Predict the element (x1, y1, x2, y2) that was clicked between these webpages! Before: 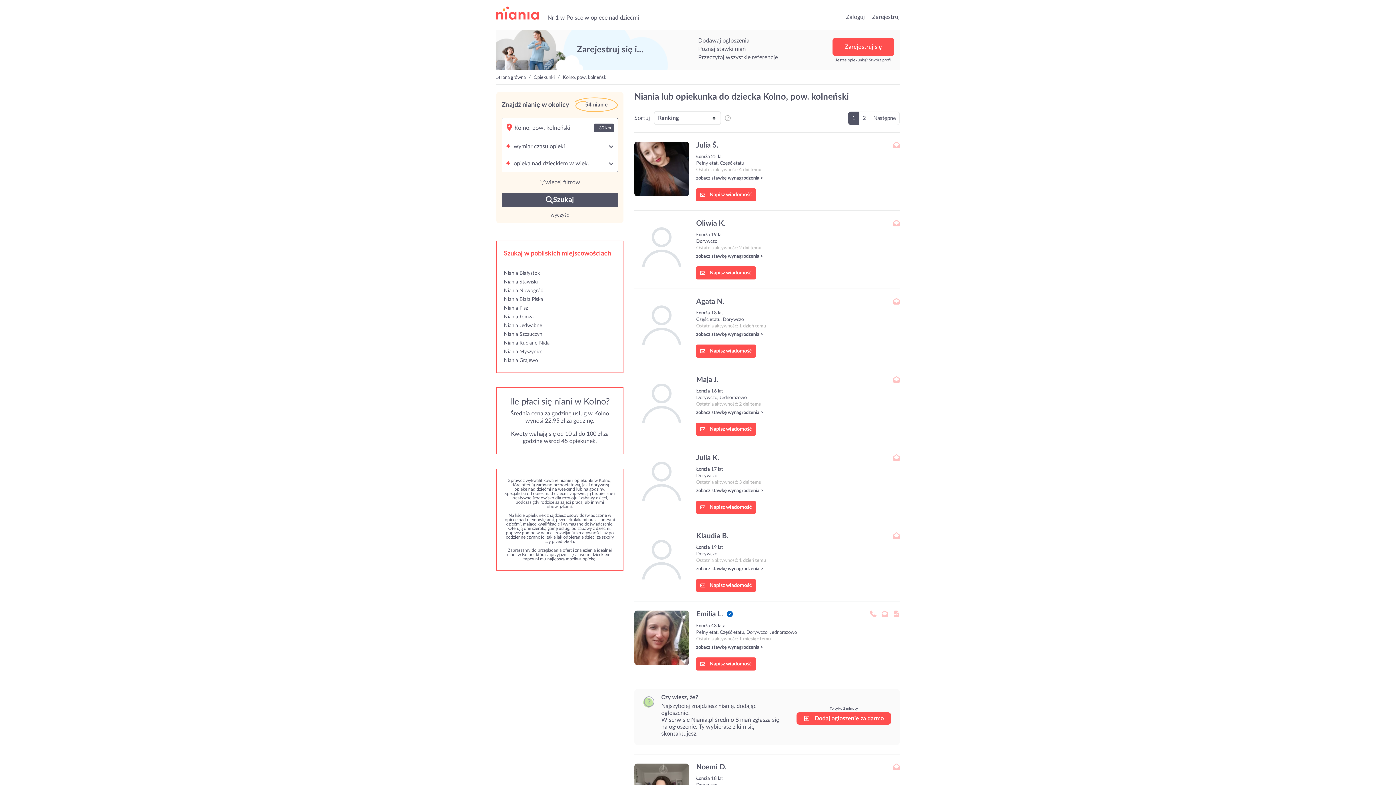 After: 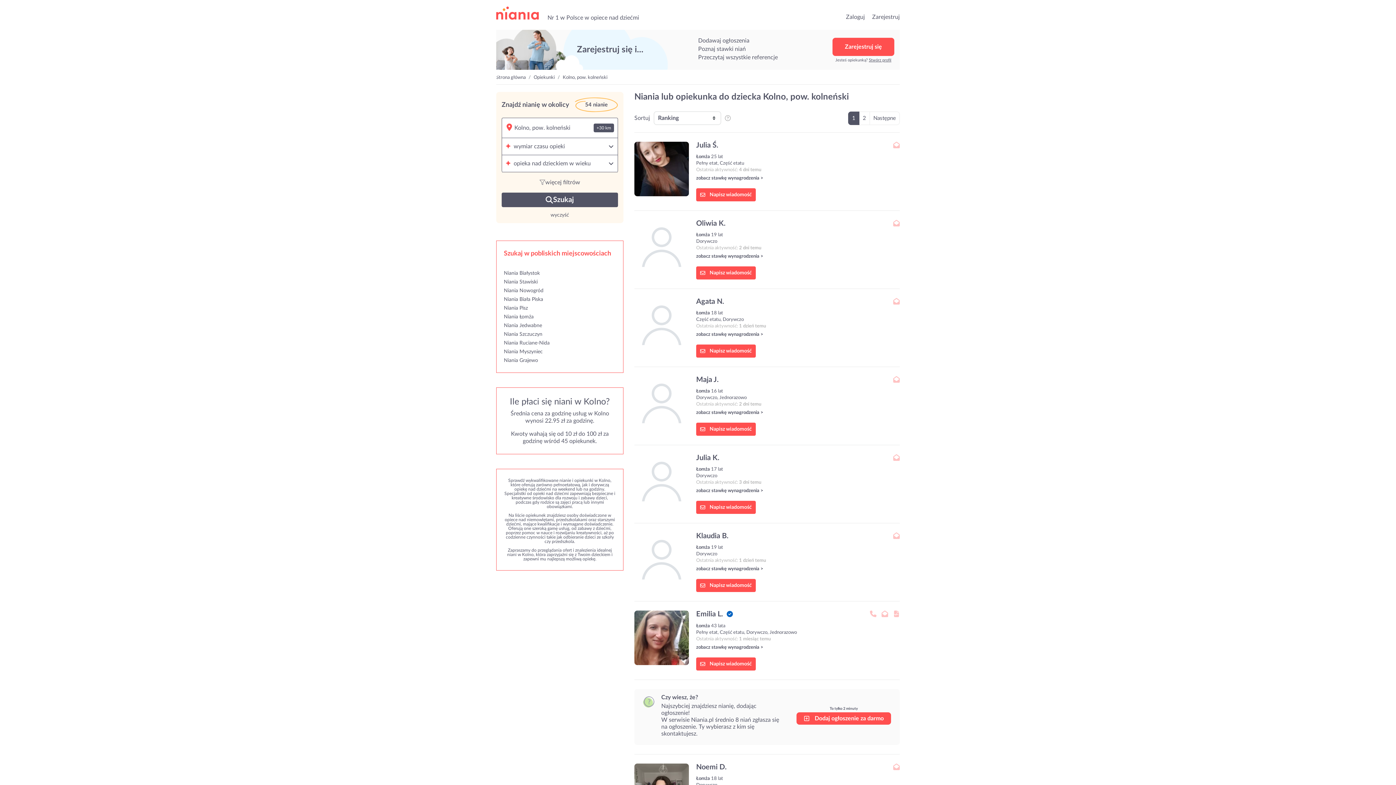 Action: label: 1 bbox: (848, 111, 859, 124)